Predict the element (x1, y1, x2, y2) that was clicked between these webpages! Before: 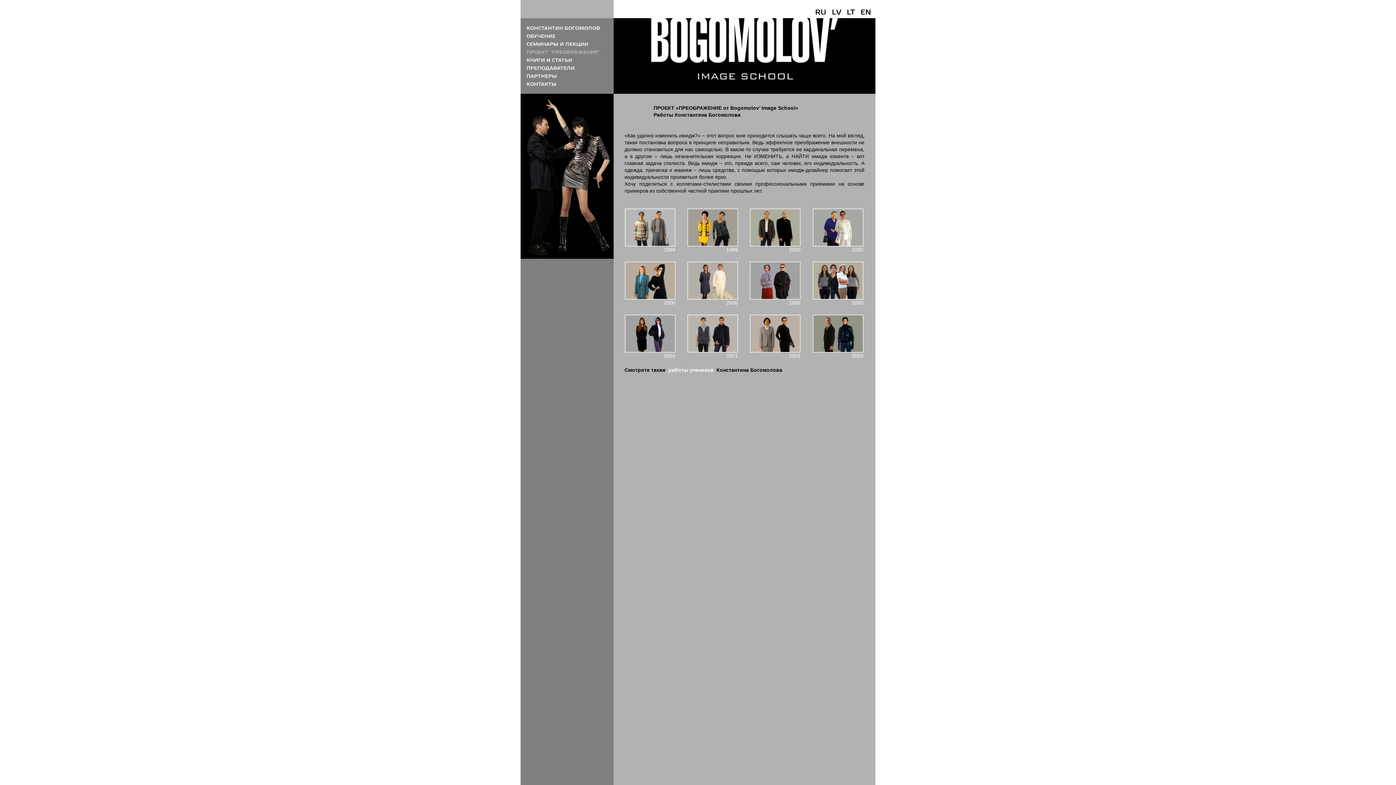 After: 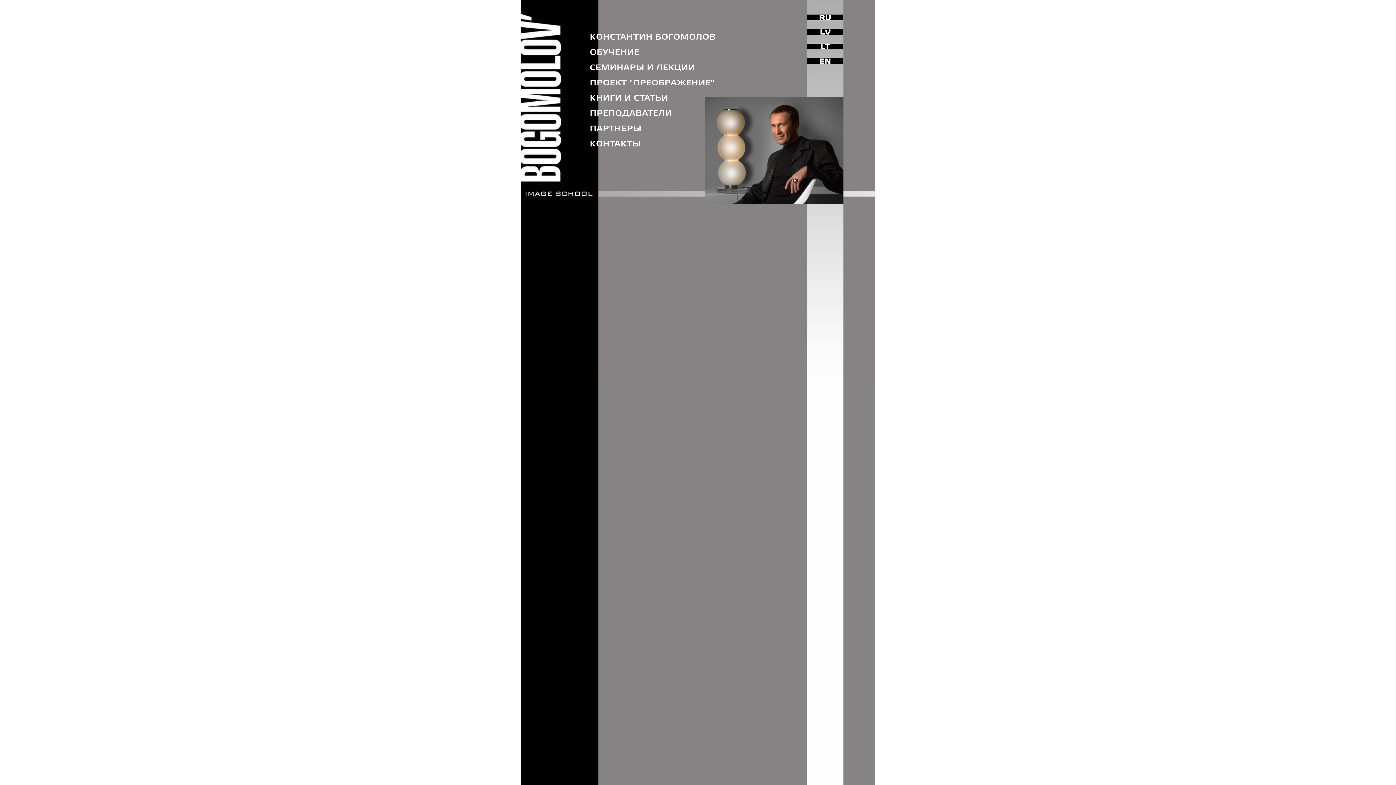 Action: bbox: (650, 76, 838, 81)